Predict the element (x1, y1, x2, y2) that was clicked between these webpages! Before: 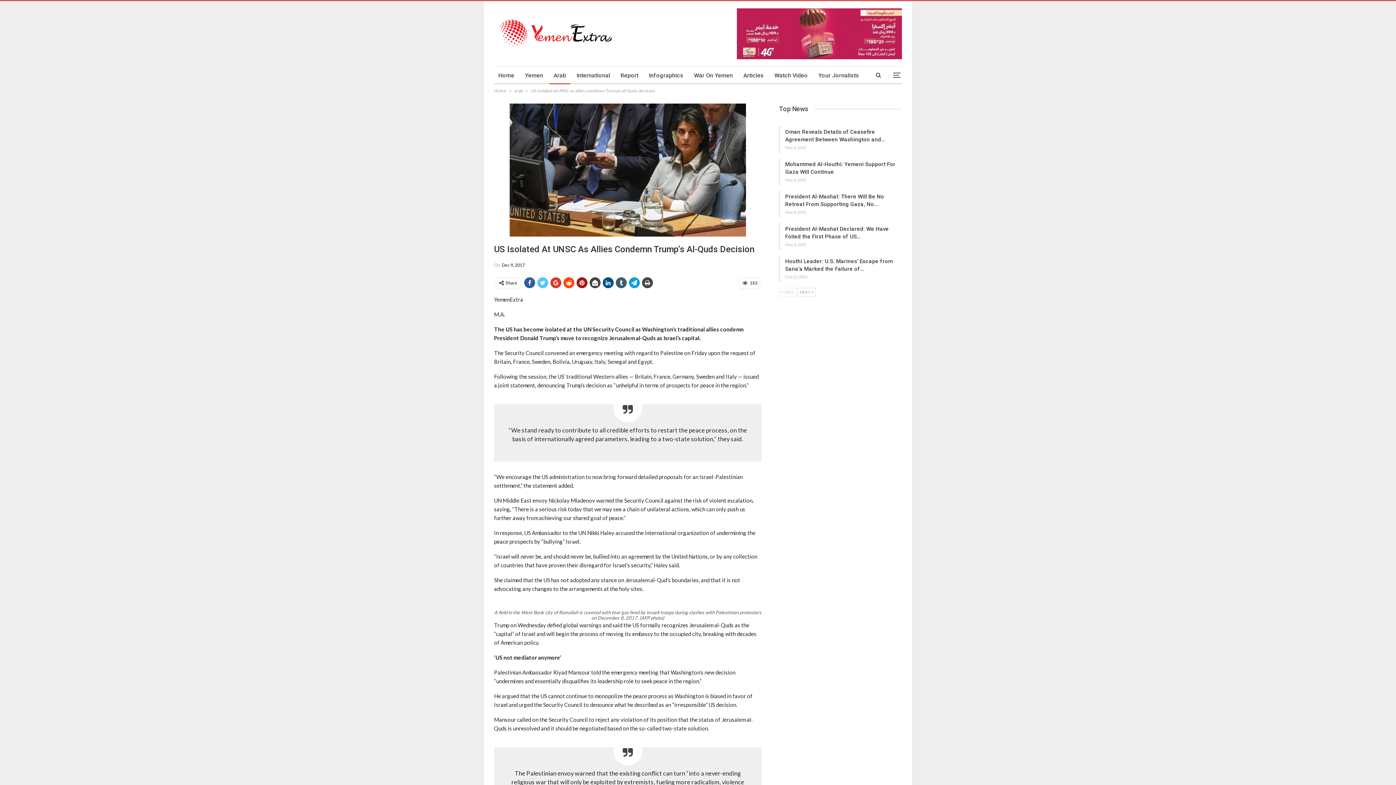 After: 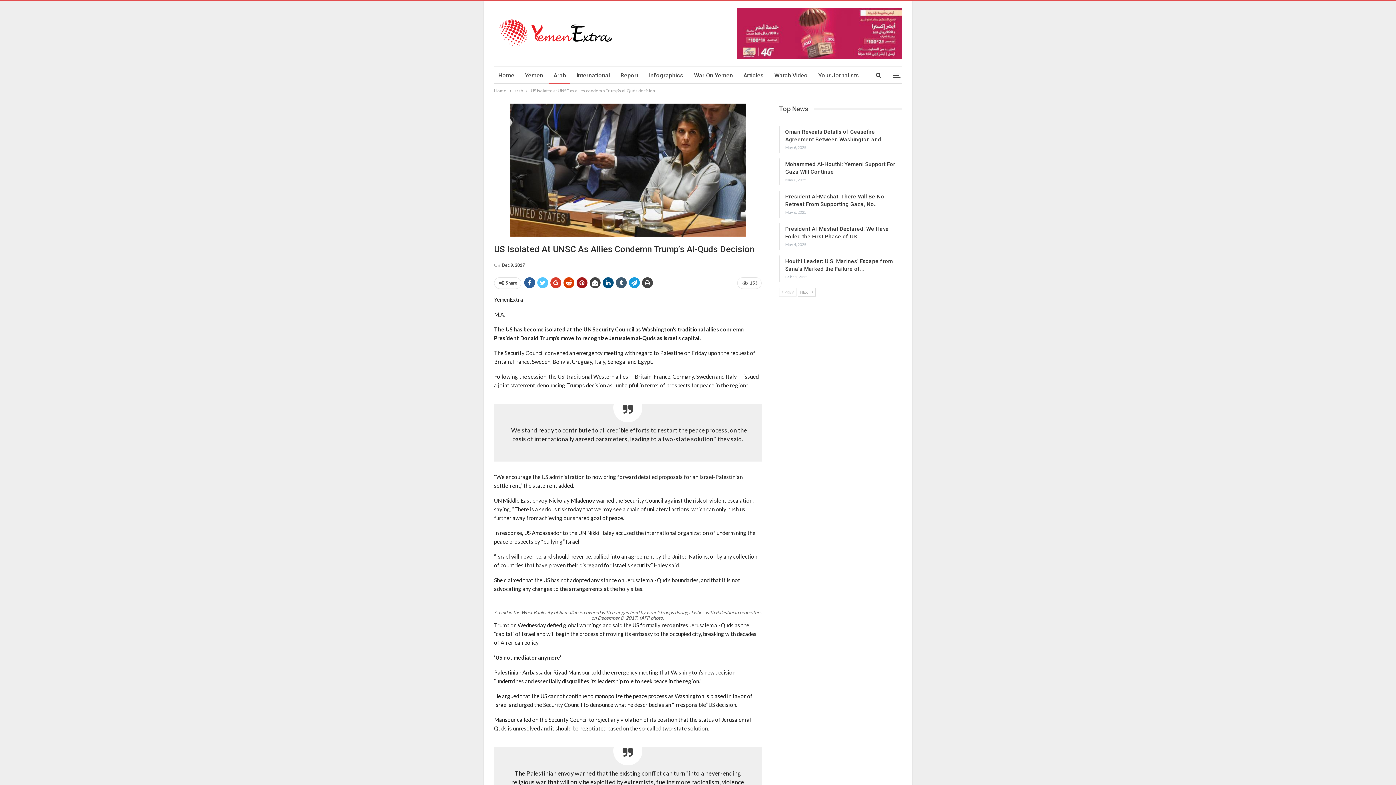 Action: bbox: (563, 277, 574, 288)